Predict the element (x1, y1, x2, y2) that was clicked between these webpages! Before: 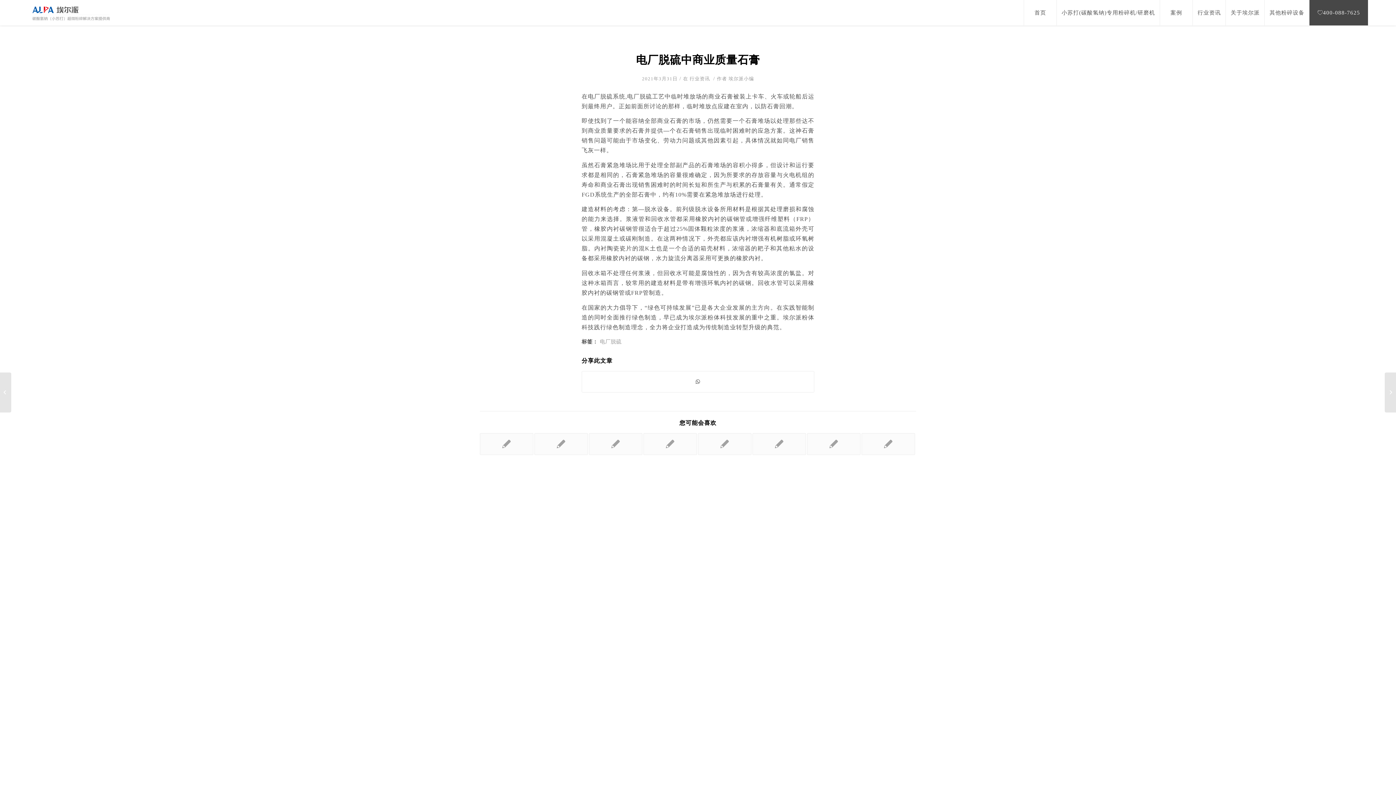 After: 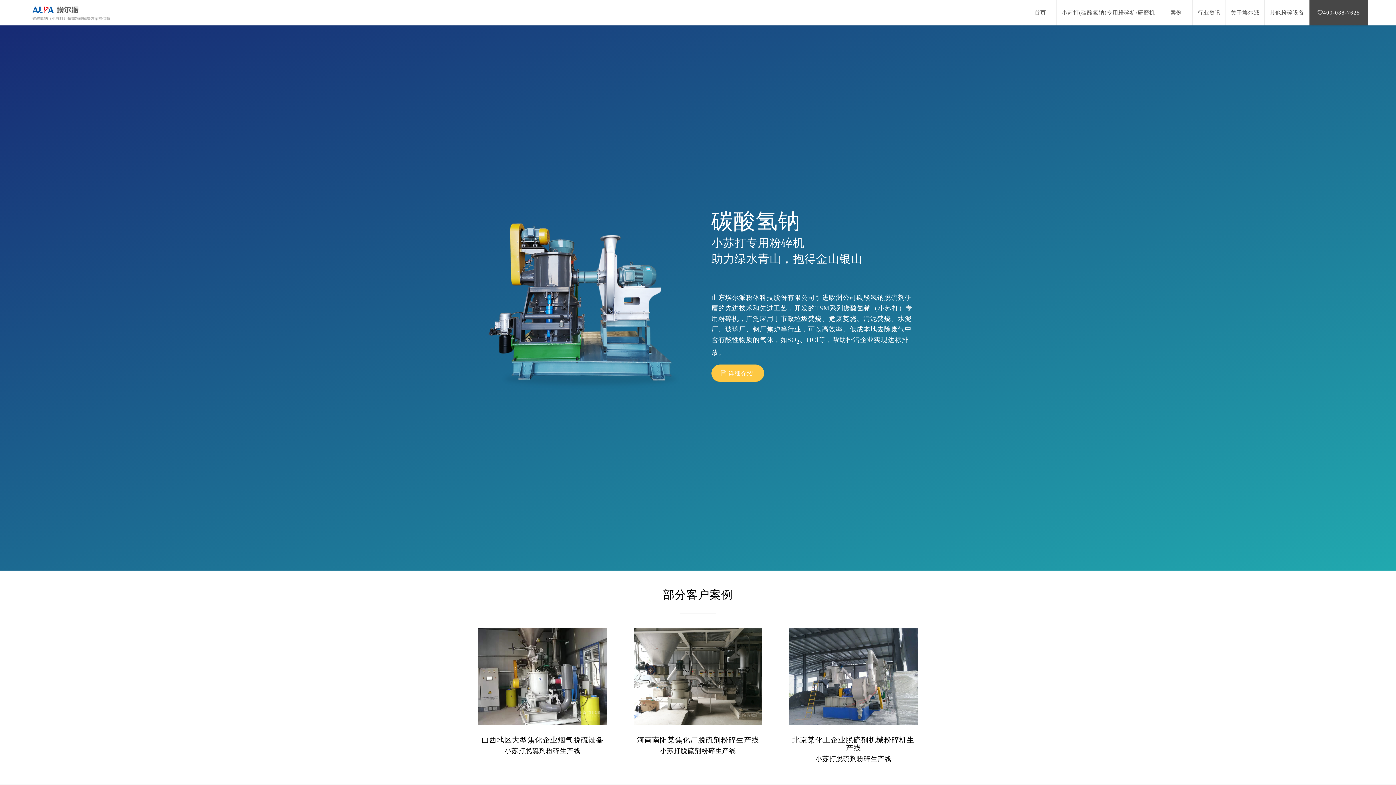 Action: bbox: (27, 0, 114, 25)